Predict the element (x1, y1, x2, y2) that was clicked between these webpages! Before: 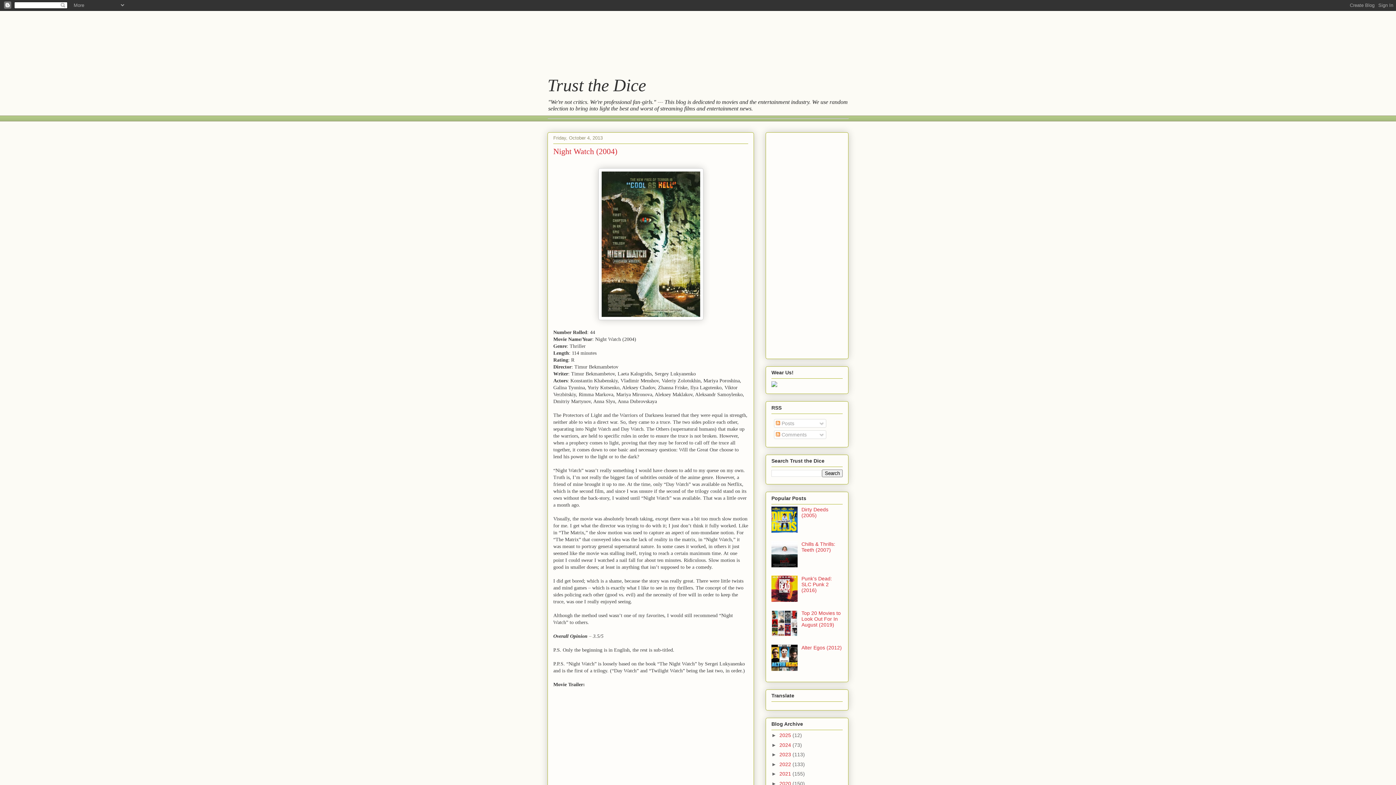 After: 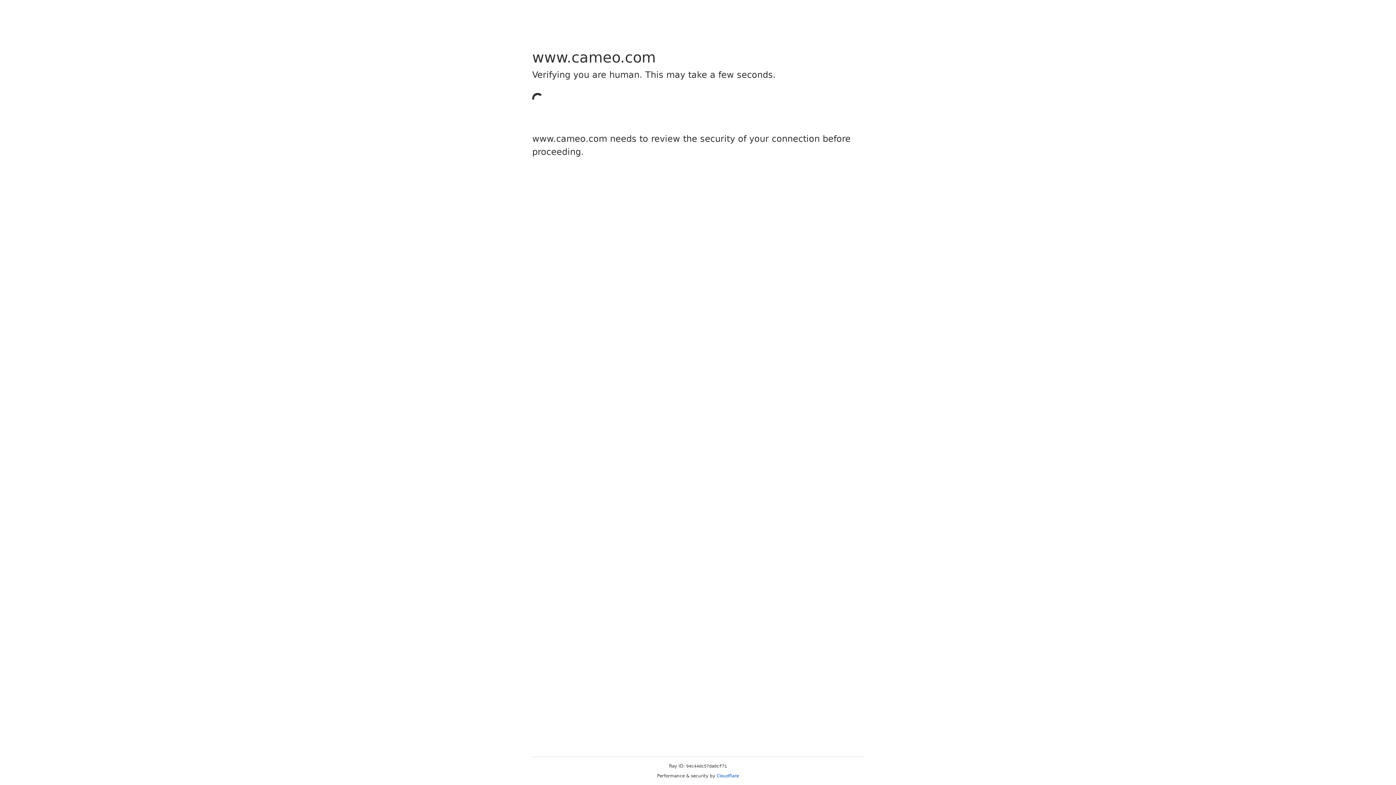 Action: bbox: (771, 382, 777, 388)